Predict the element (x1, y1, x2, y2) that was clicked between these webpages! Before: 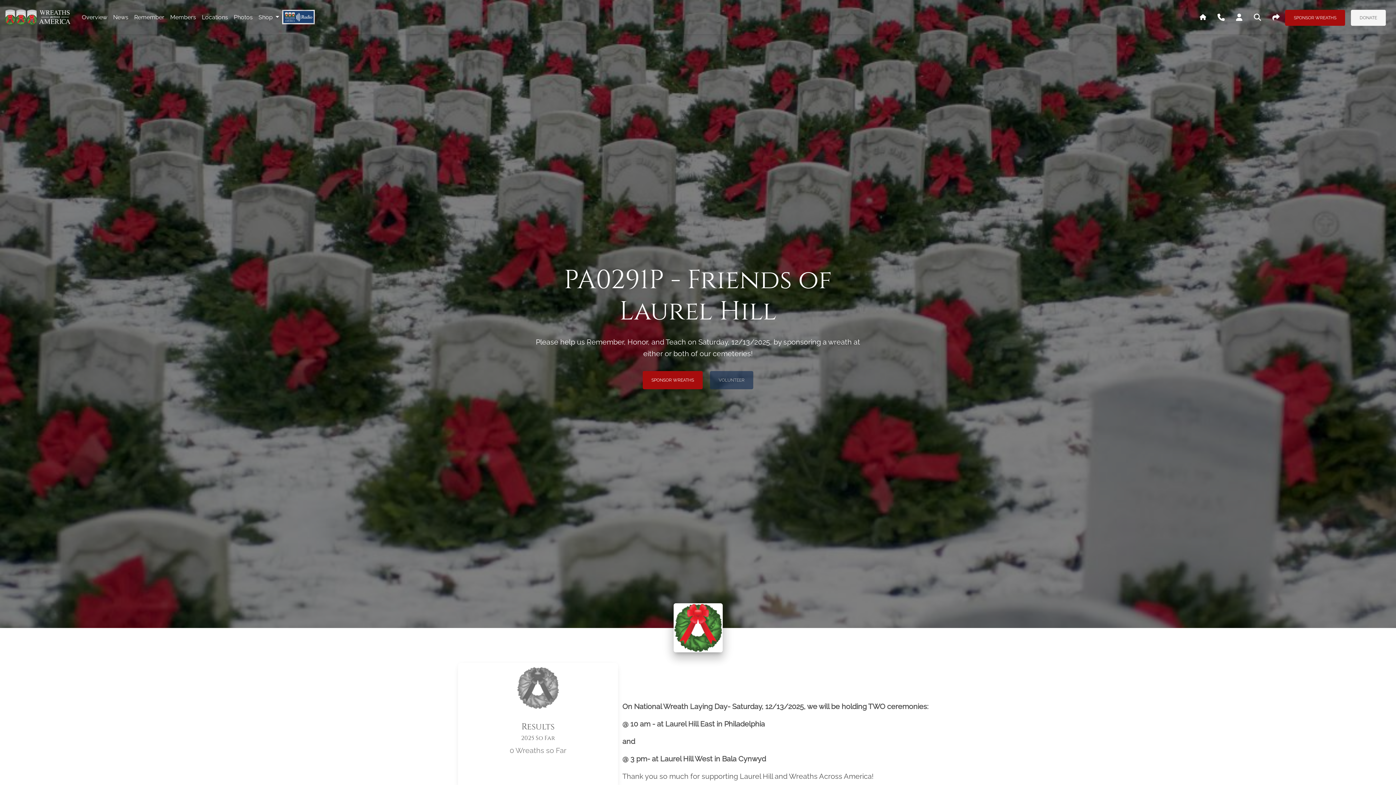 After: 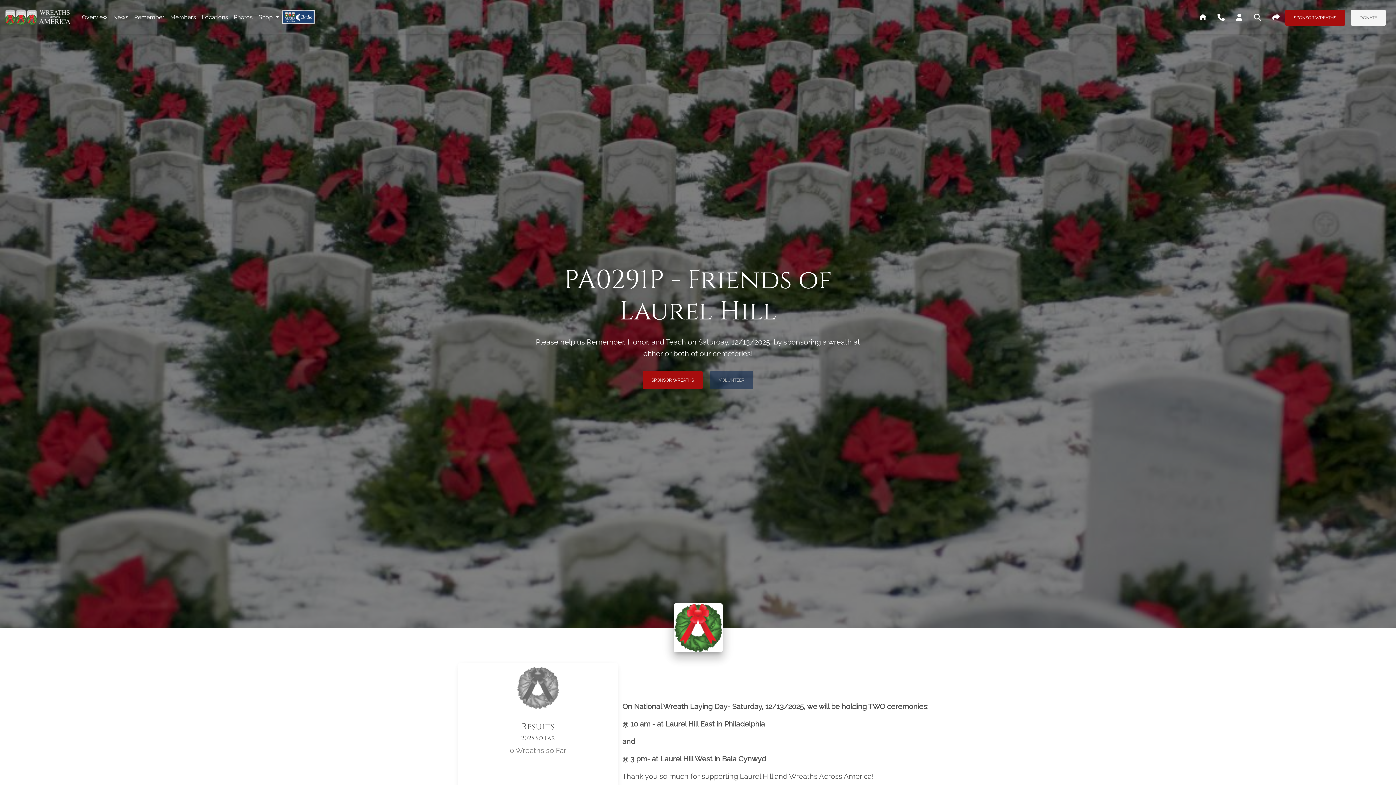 Action: bbox: (1266, 6, 1285, 27)